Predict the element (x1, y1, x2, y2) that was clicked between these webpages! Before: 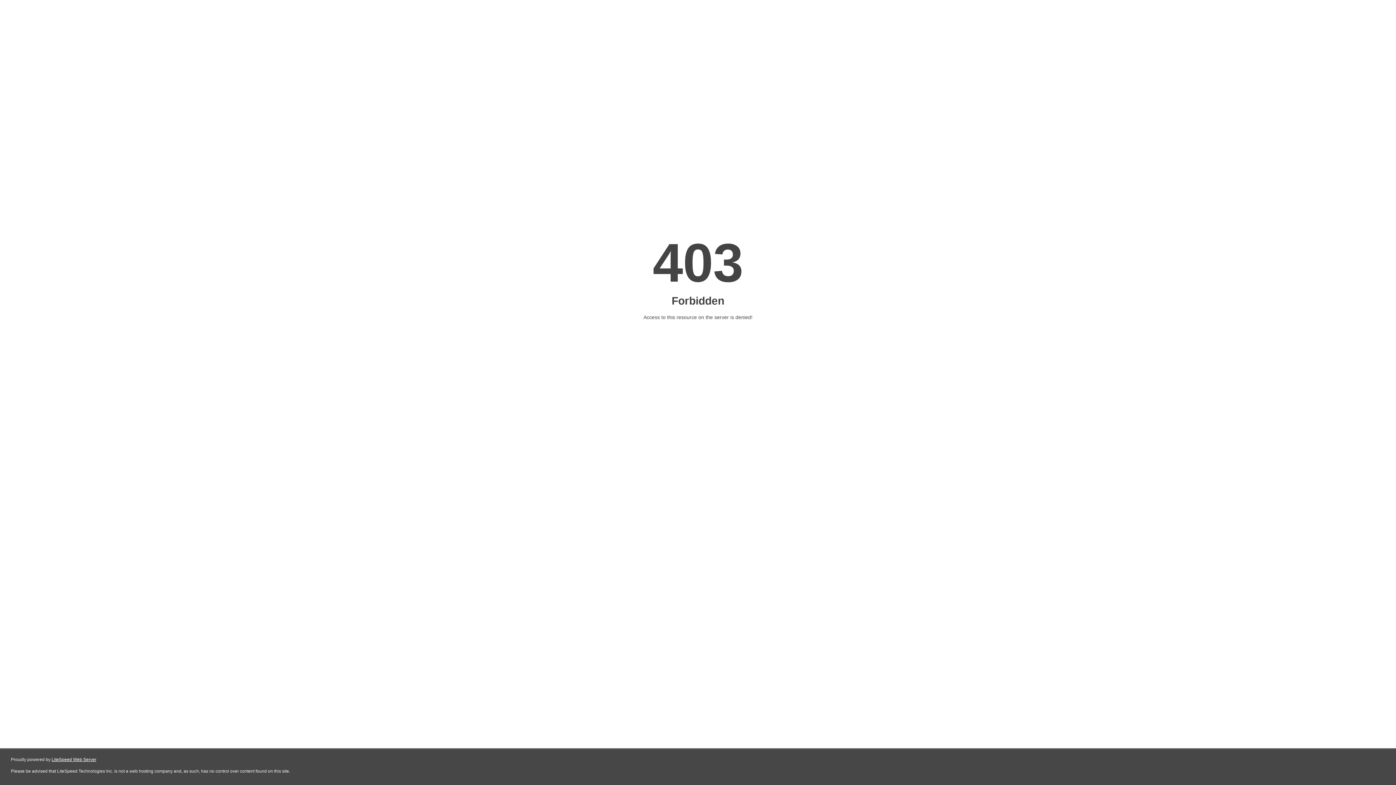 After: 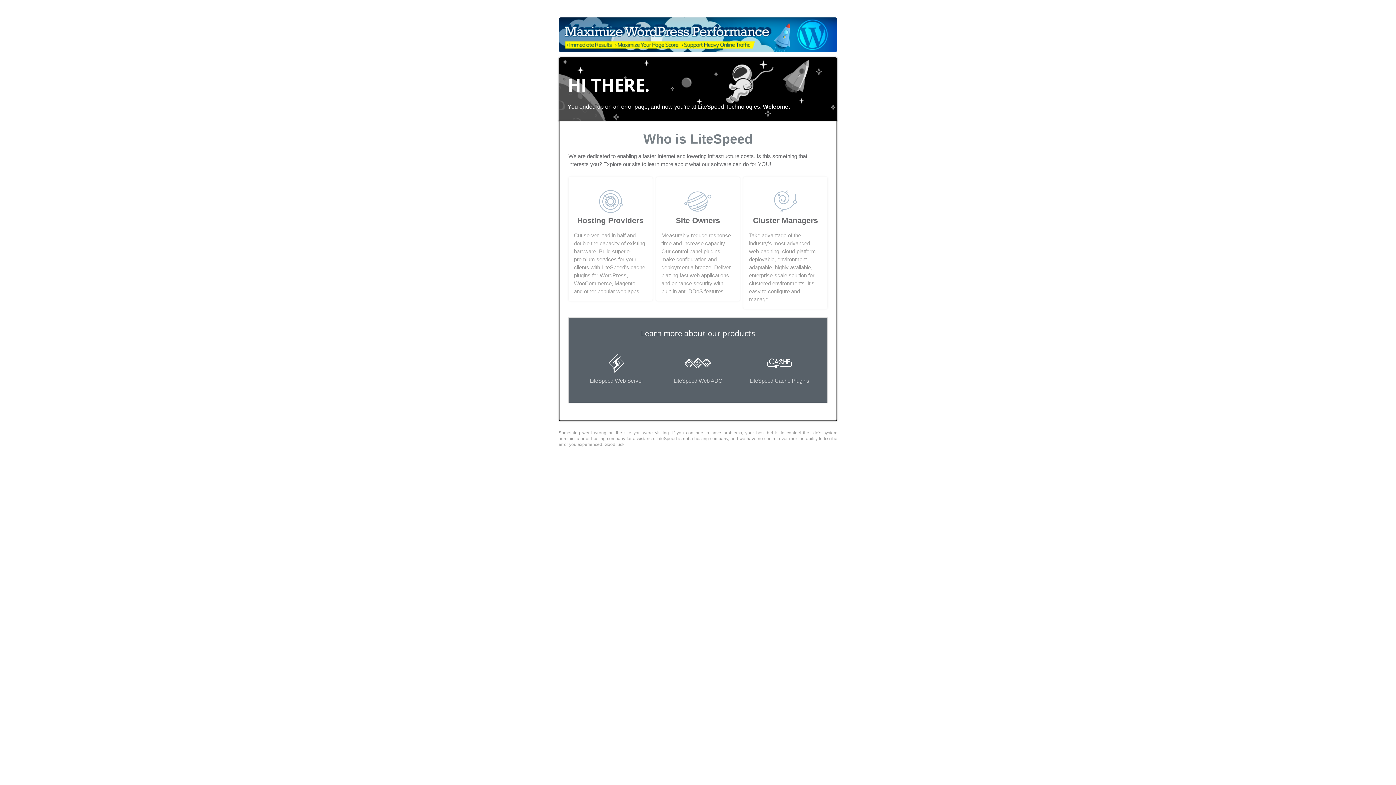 Action: label: LiteSpeed Web Server bbox: (51, 757, 96, 762)